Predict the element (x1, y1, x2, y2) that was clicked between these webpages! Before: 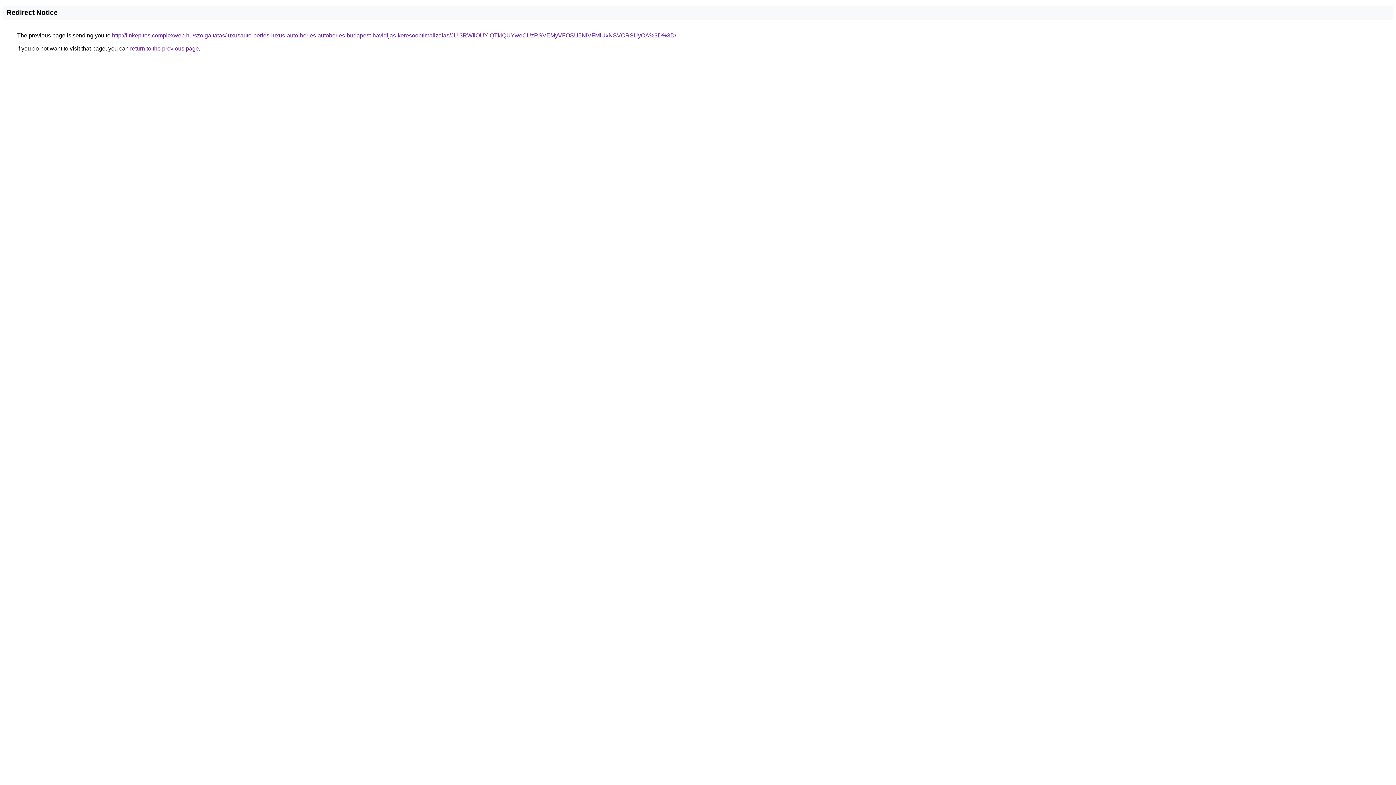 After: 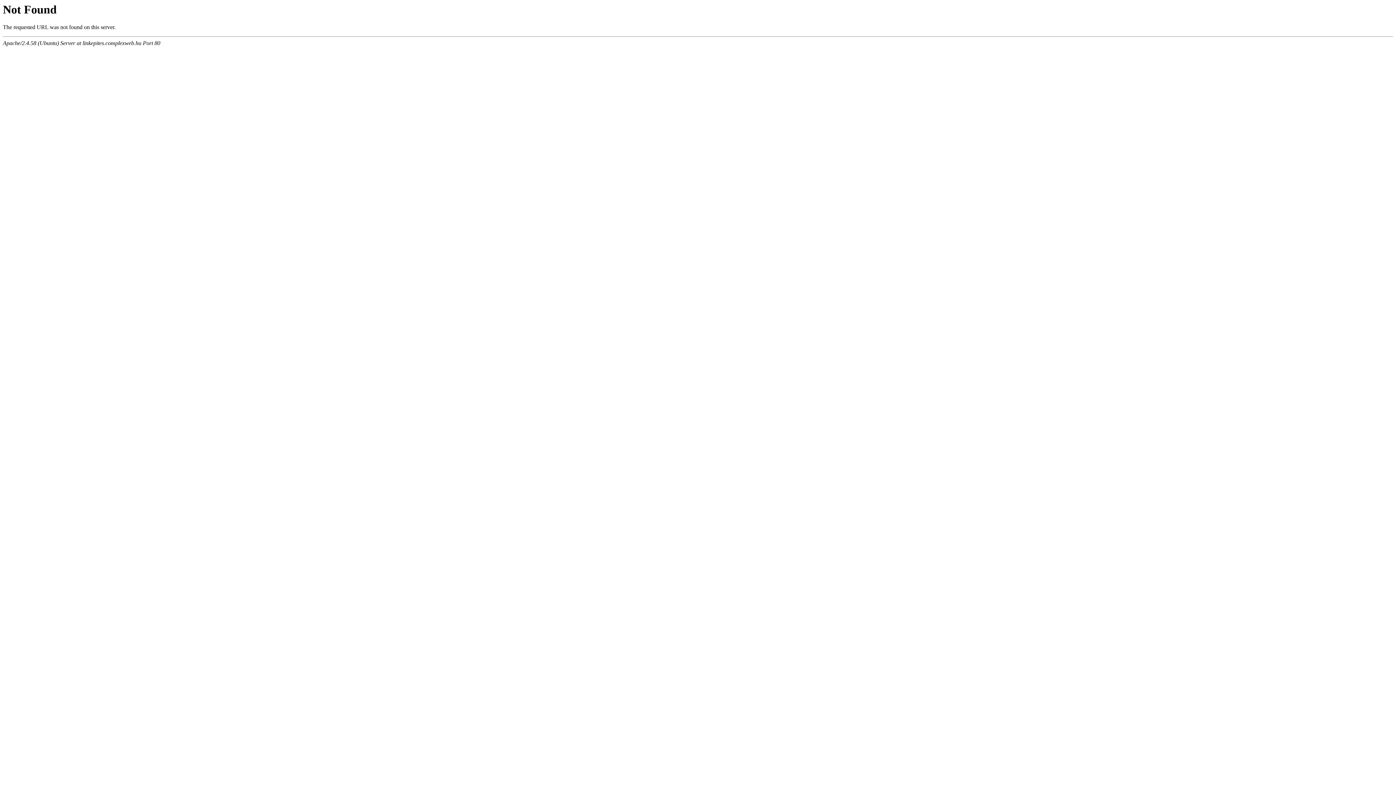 Action: bbox: (112, 32, 676, 38) label: http://linkepites.complexweb.hu/szolgaltatas/luxusauto-berles-luxus-auto-berles-autoberles-budapest-havidijas-keresooptimalizalas/JUI3RWIlOUYlQTklQUYweCUzRSVEMyVFOSU5NiVFMiUxNSVCRSUyOA%3D%3D/